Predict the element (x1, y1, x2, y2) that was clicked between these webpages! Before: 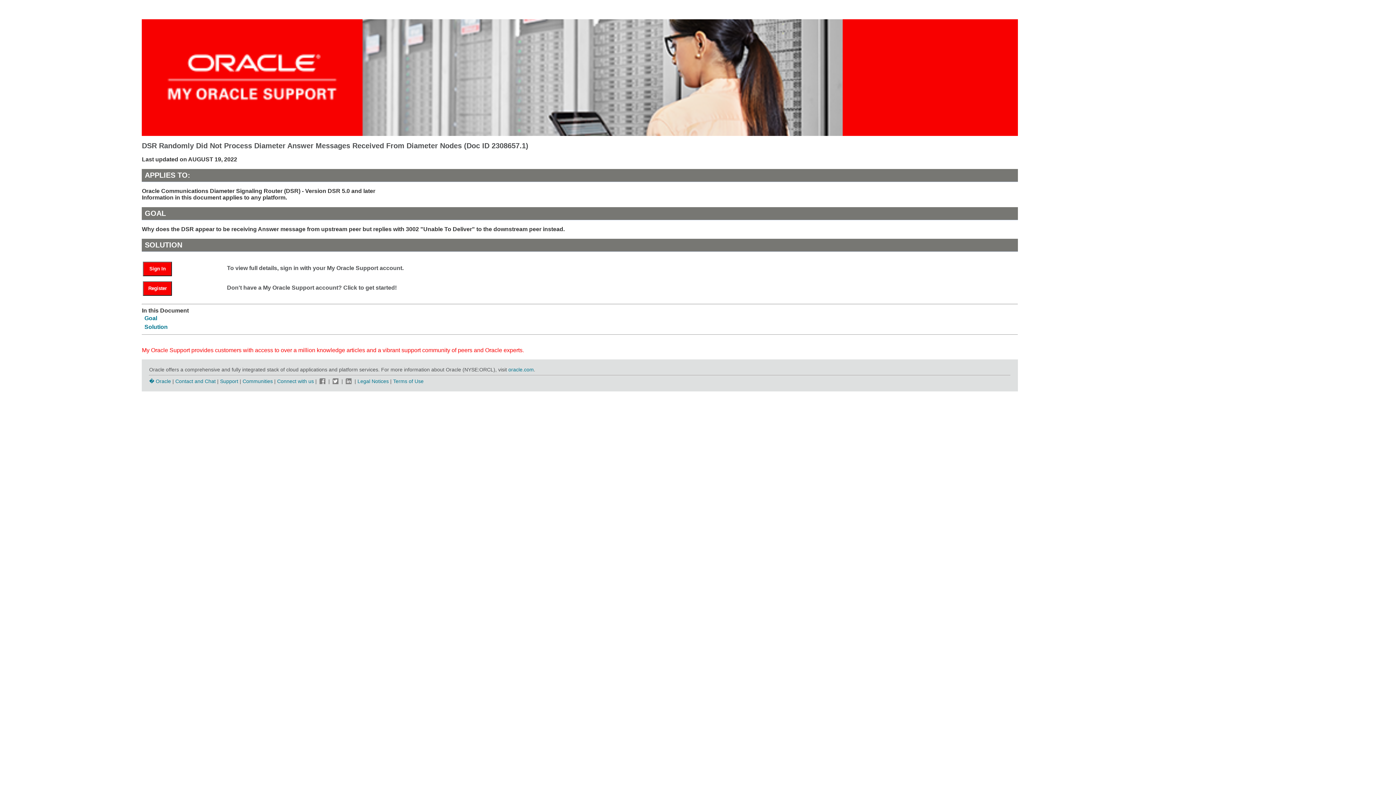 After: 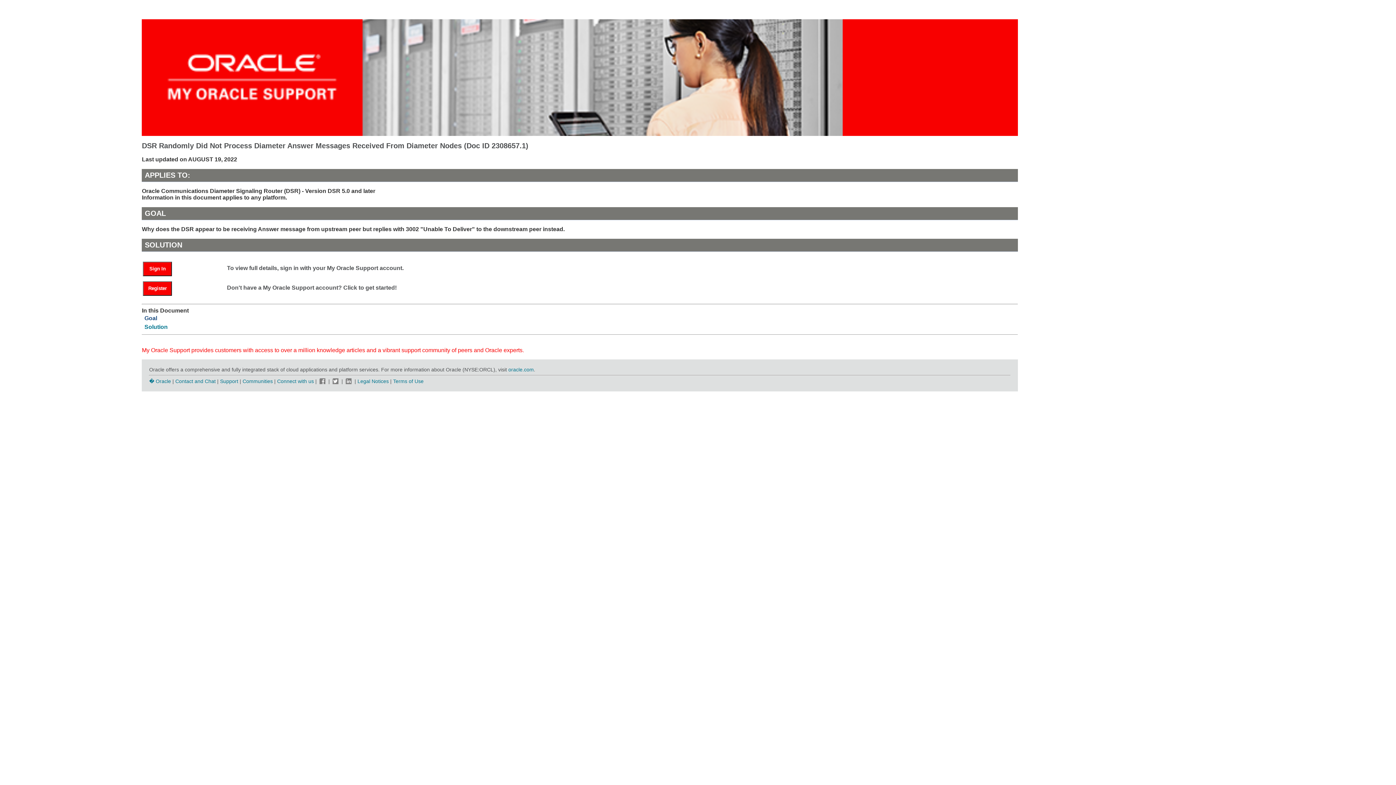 Action: bbox: (144, 315, 157, 321) label: Goal